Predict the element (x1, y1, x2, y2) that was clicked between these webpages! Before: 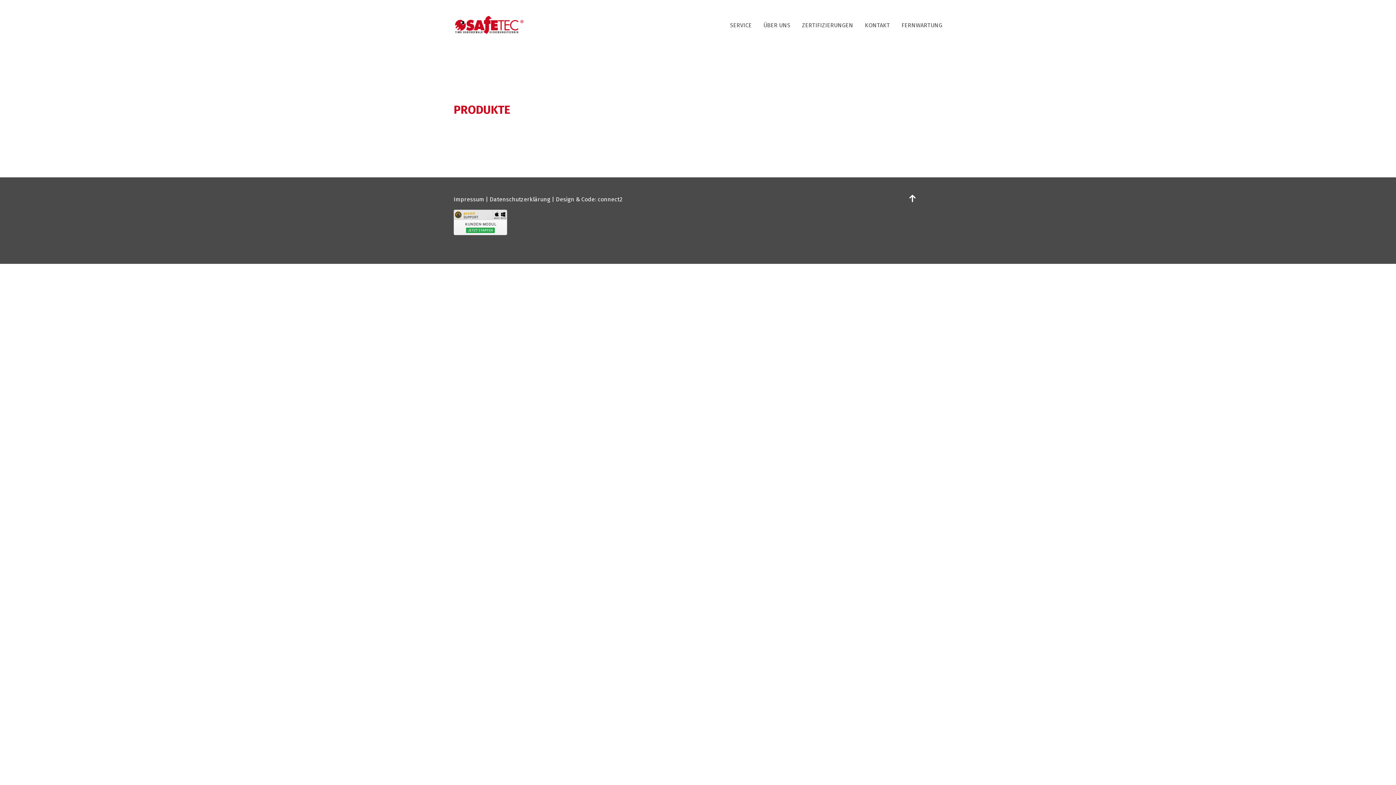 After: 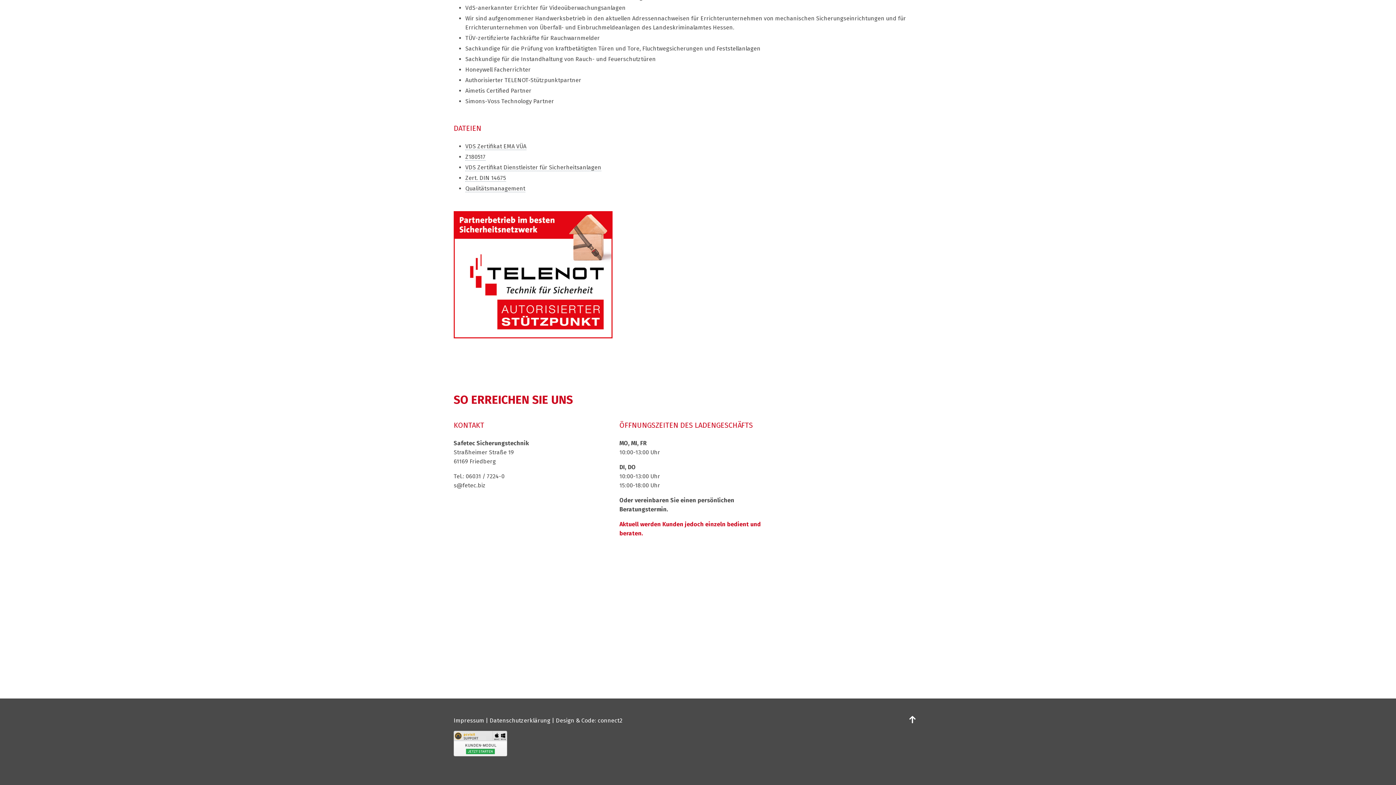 Action: label: KONTAKT bbox: (859, 11, 896, 39)